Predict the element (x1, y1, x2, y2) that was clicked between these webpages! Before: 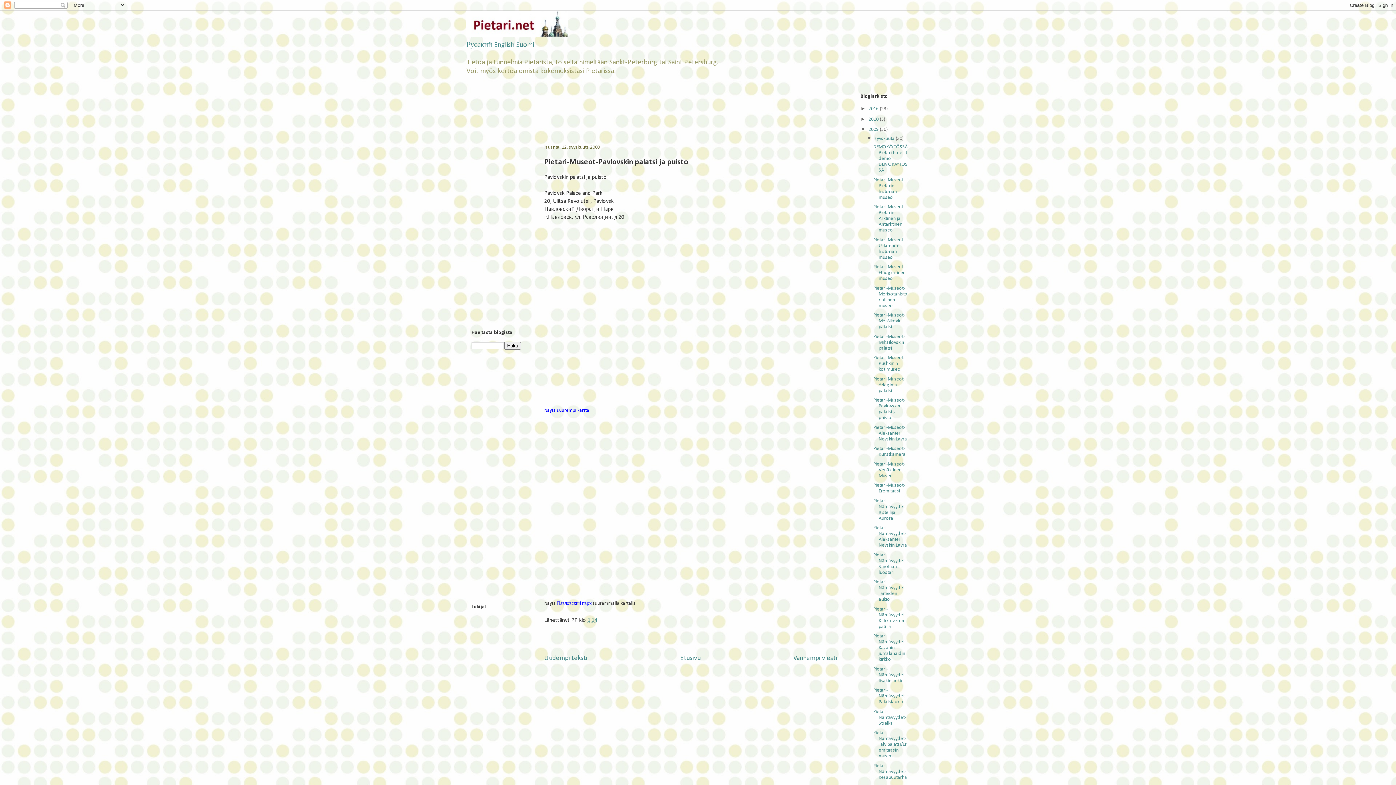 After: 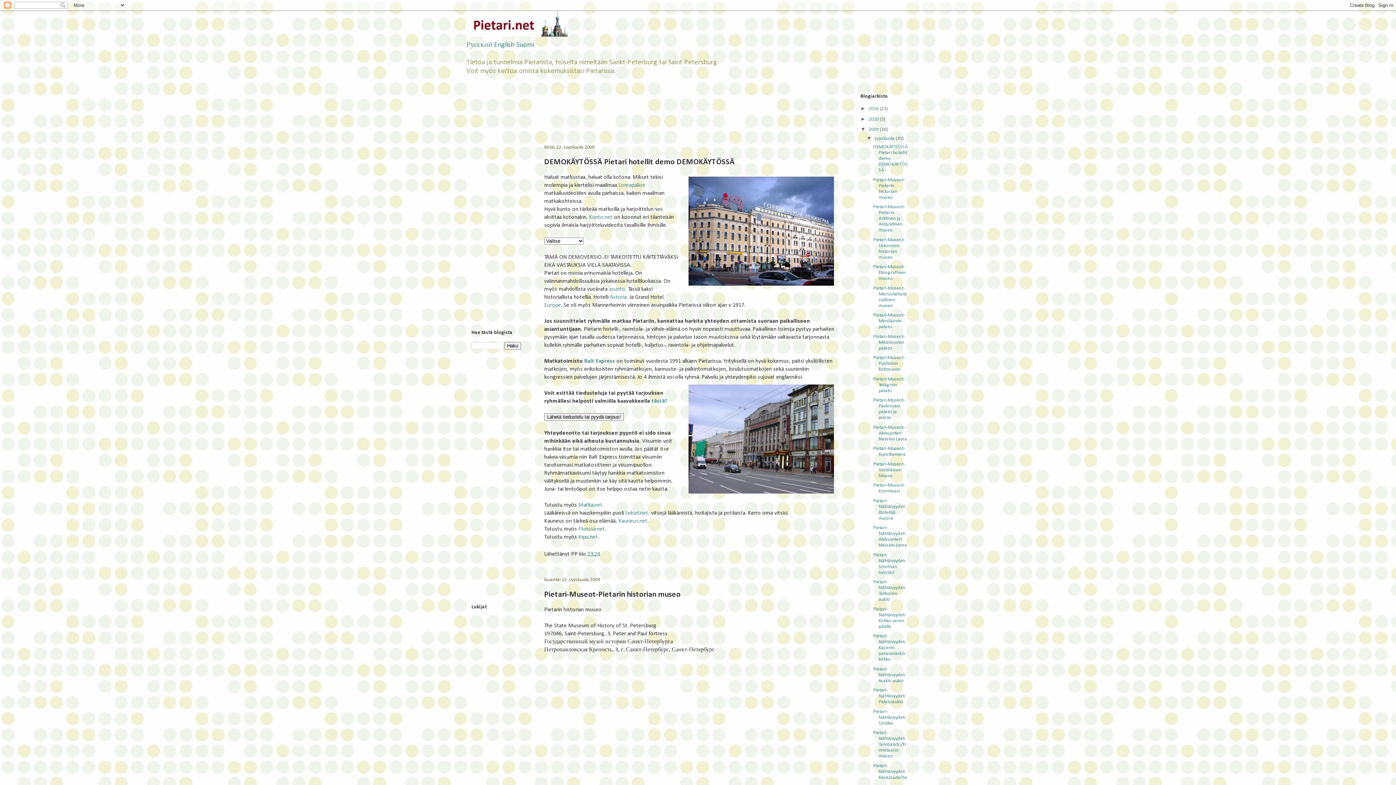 Action: label: syyskuuta  bbox: (874, 136, 895, 141)